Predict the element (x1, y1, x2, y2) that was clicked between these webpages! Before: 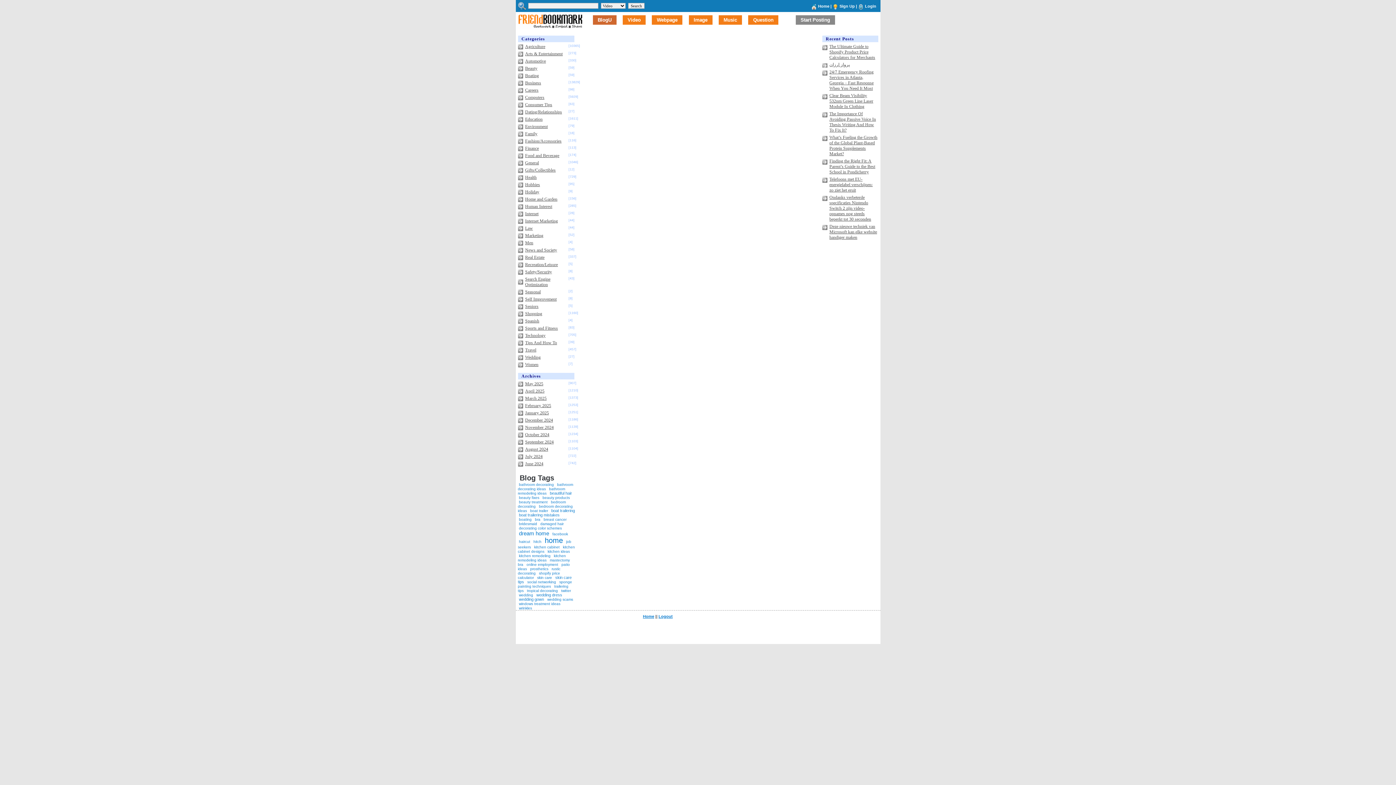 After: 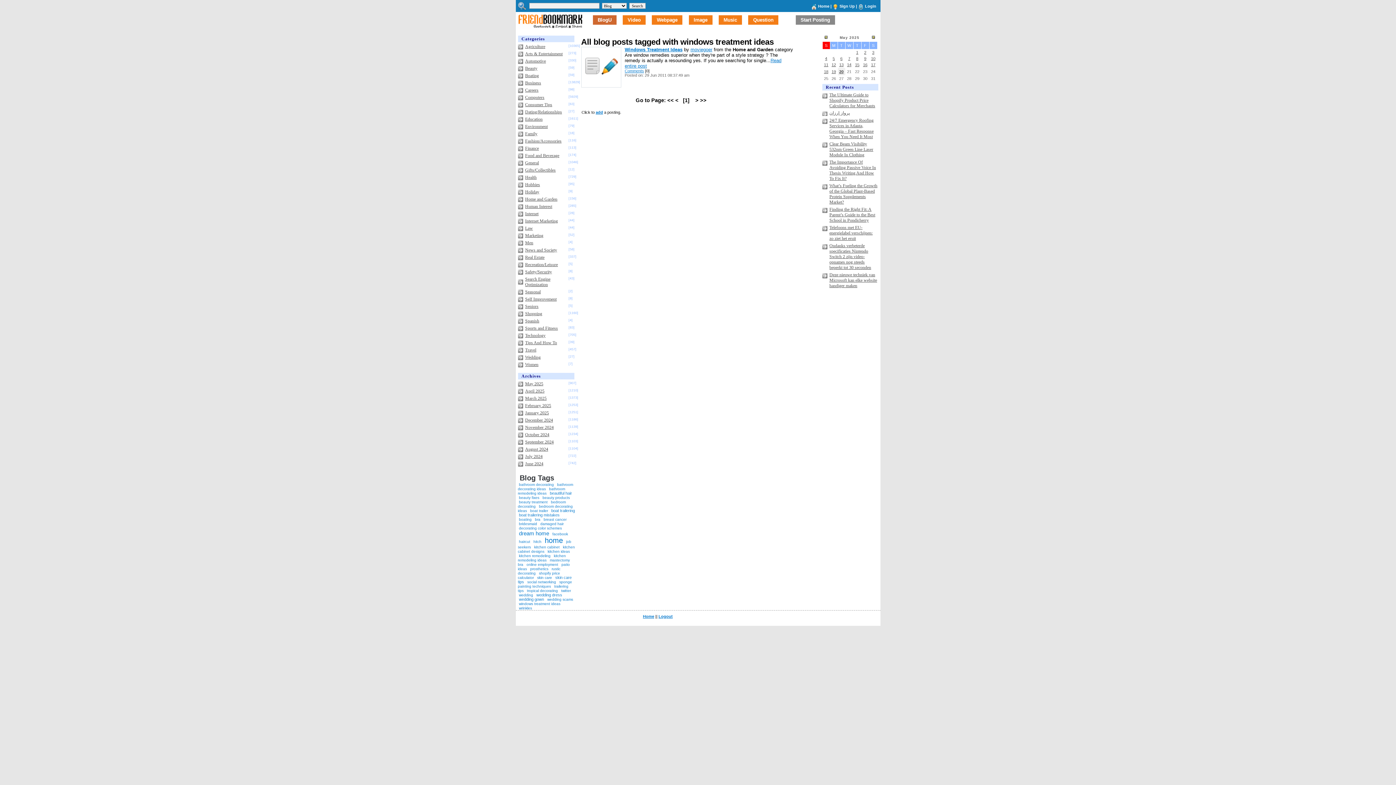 Action: label: windows treatment ideas bbox: (518, 601, 561, 607)